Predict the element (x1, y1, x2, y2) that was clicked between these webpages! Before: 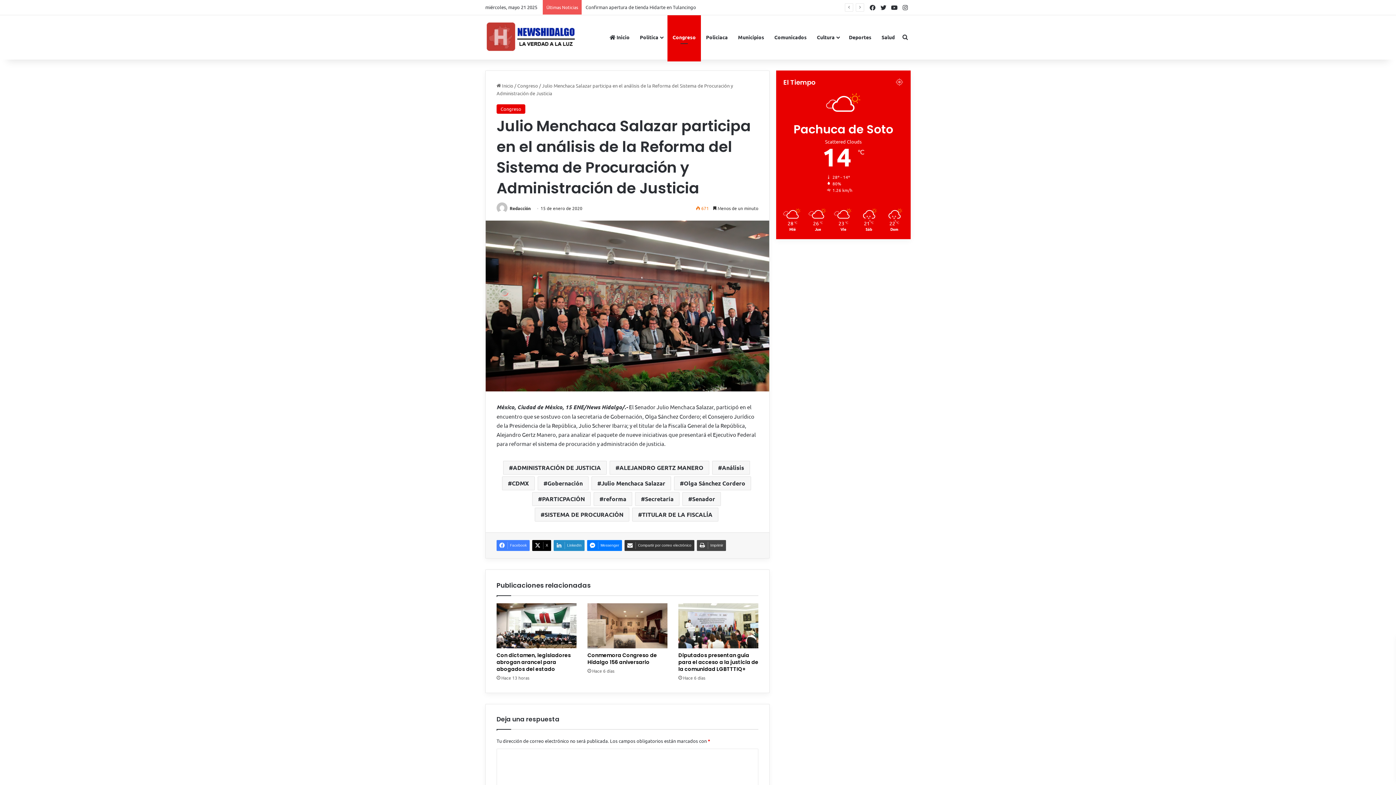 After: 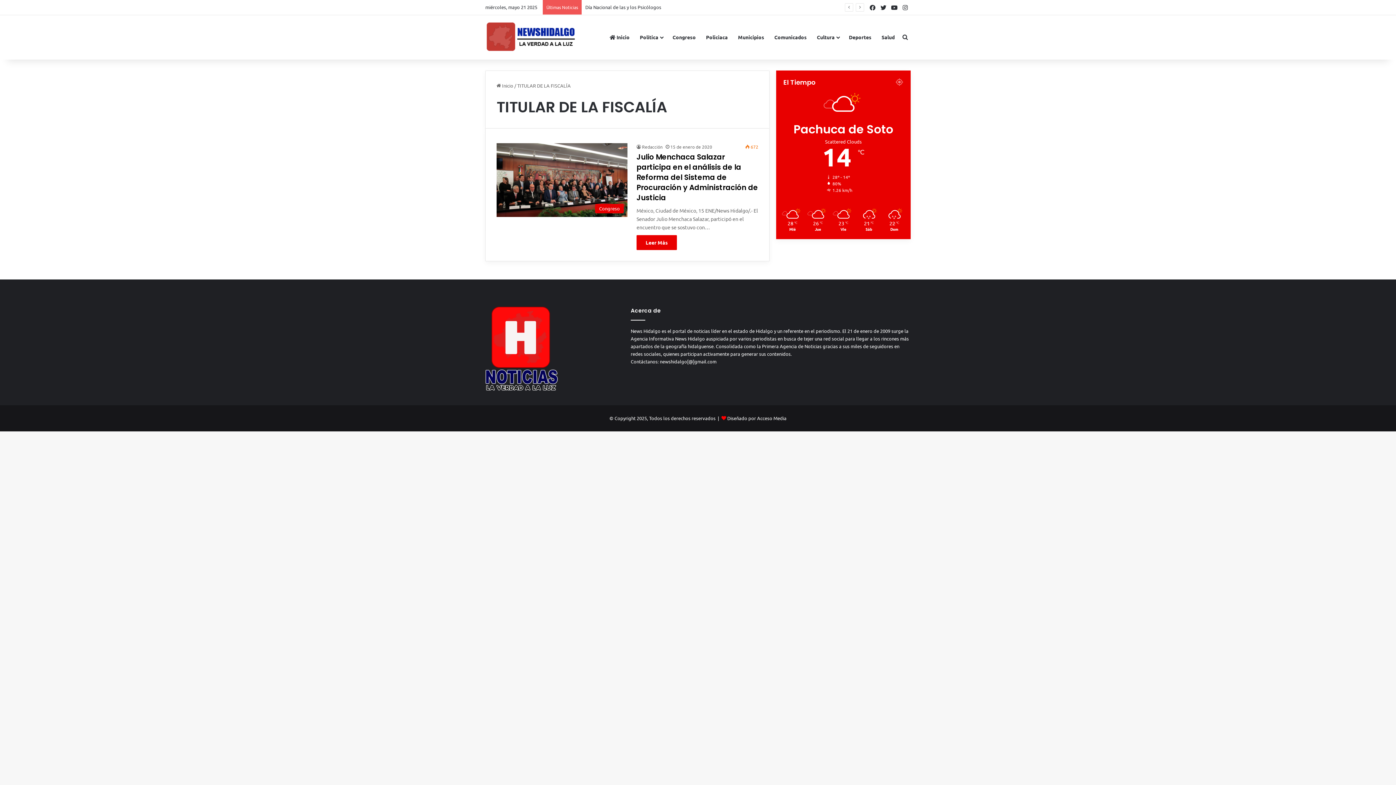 Action: label: TITULAR DE LA FISCALÍA bbox: (632, 508, 718, 521)